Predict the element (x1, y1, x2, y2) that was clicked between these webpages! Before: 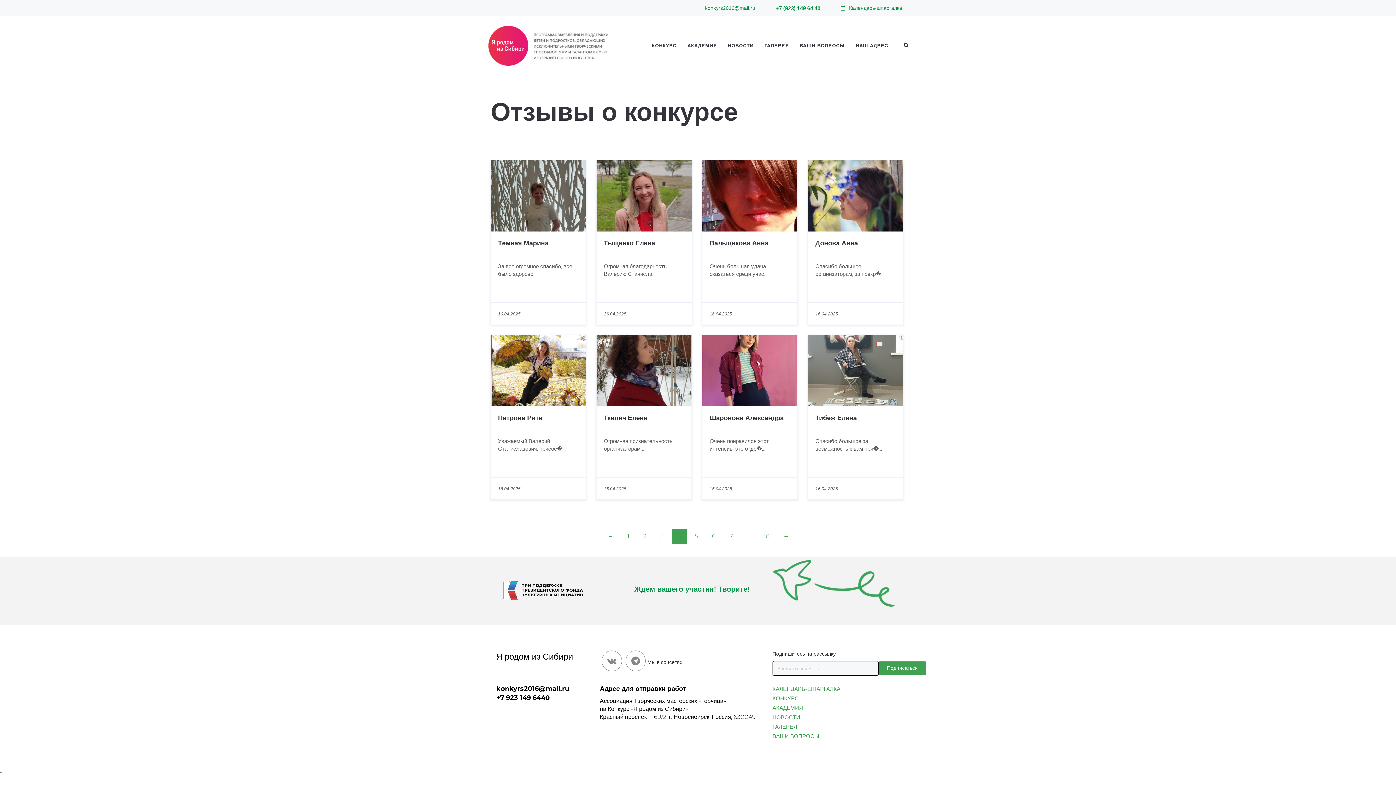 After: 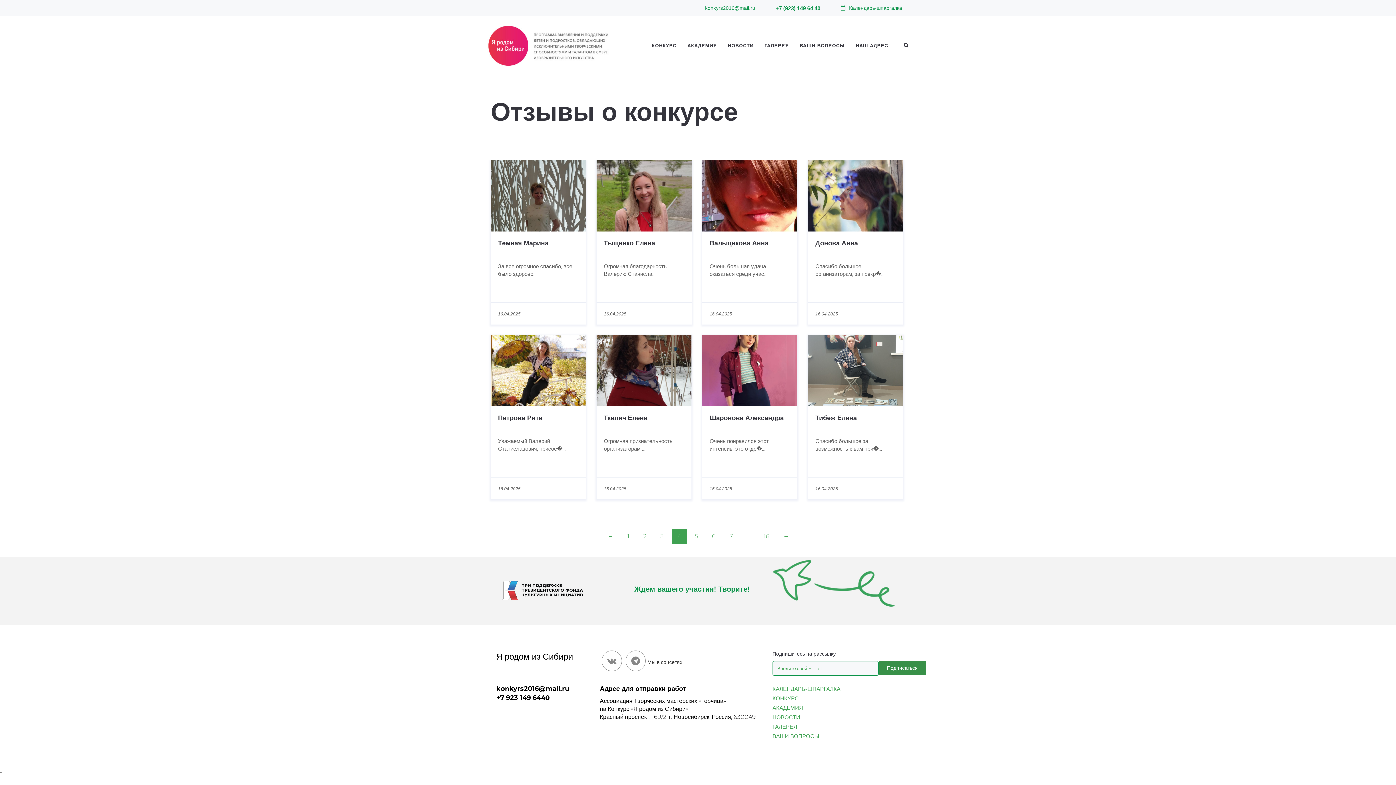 Action: label: Подписаться bbox: (878, 661, 926, 675)